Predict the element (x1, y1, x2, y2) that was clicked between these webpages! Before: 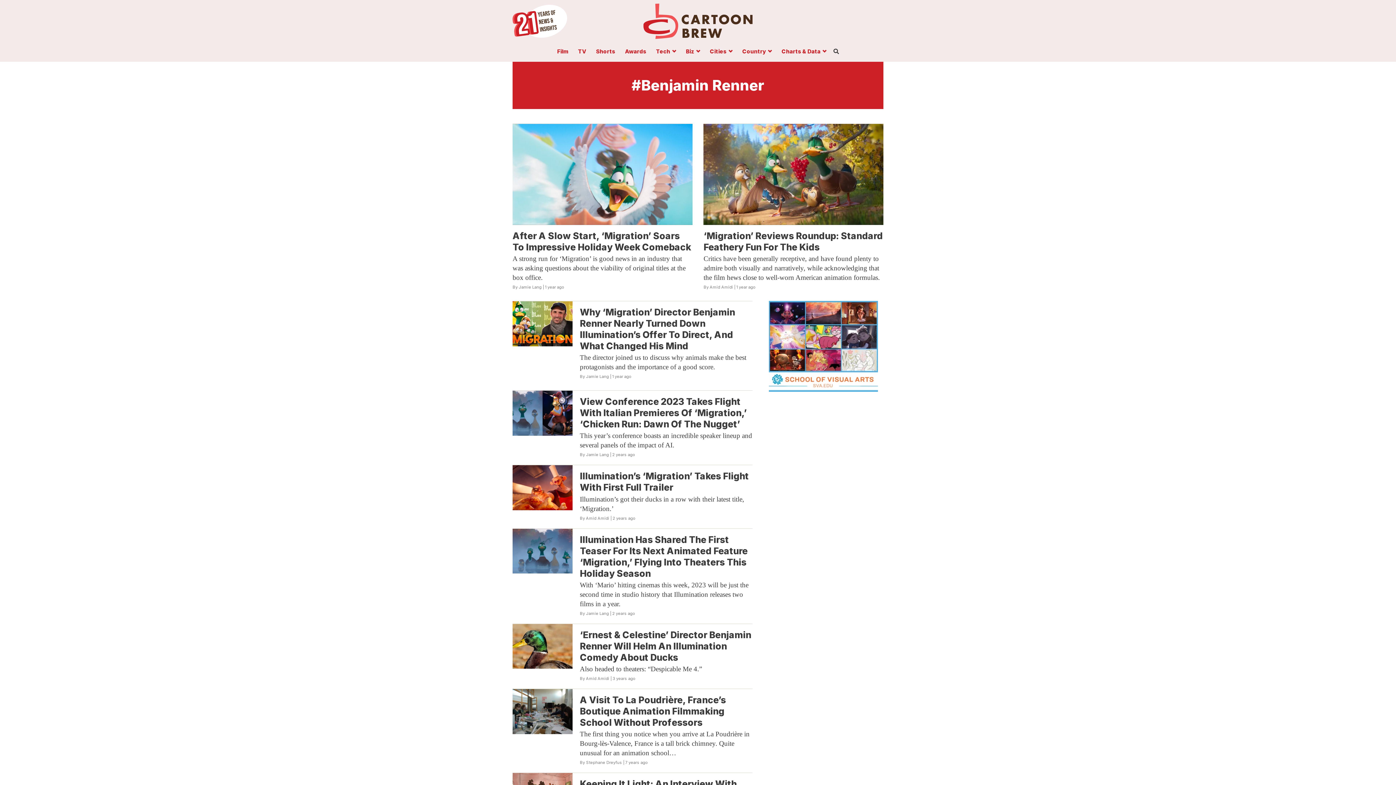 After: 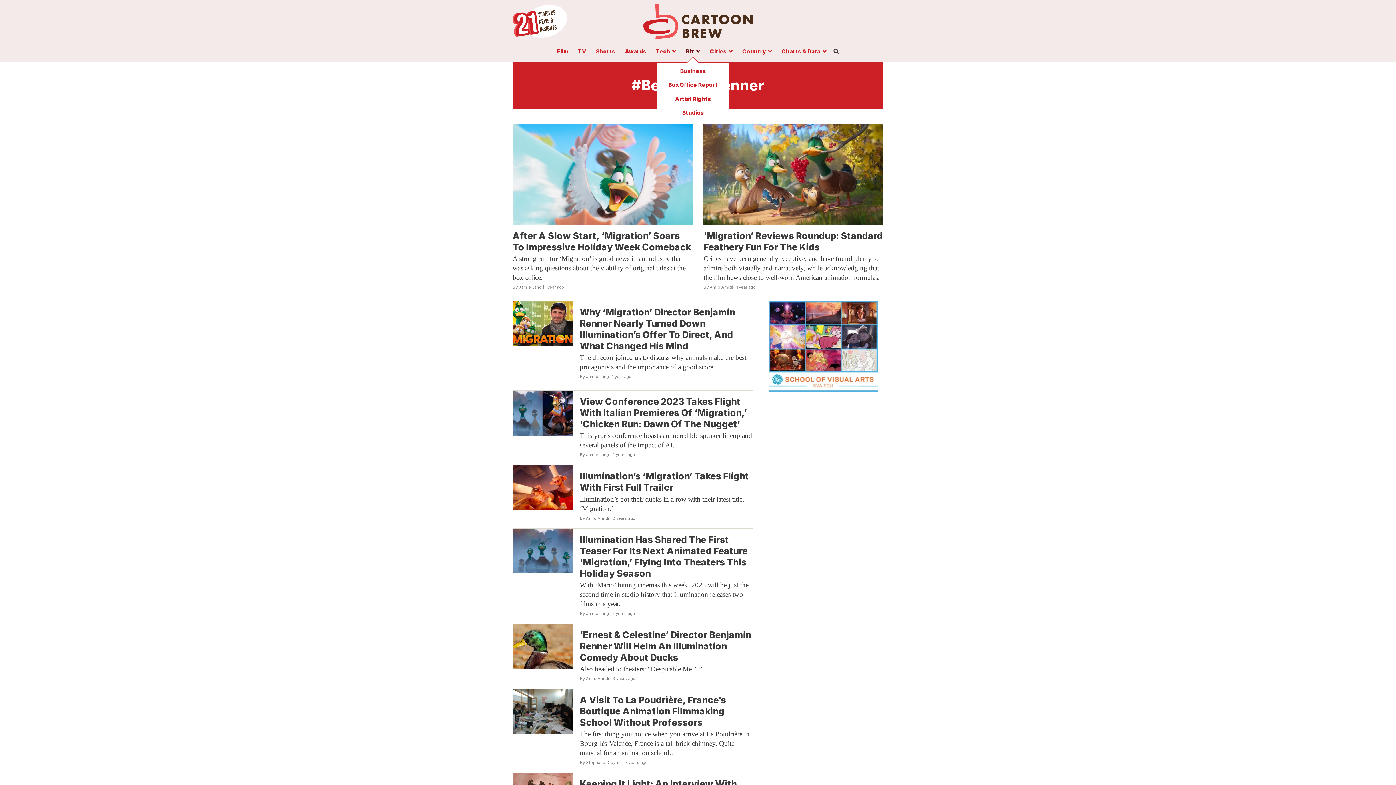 Action: bbox: (681, 48, 704, 56) label: Biz